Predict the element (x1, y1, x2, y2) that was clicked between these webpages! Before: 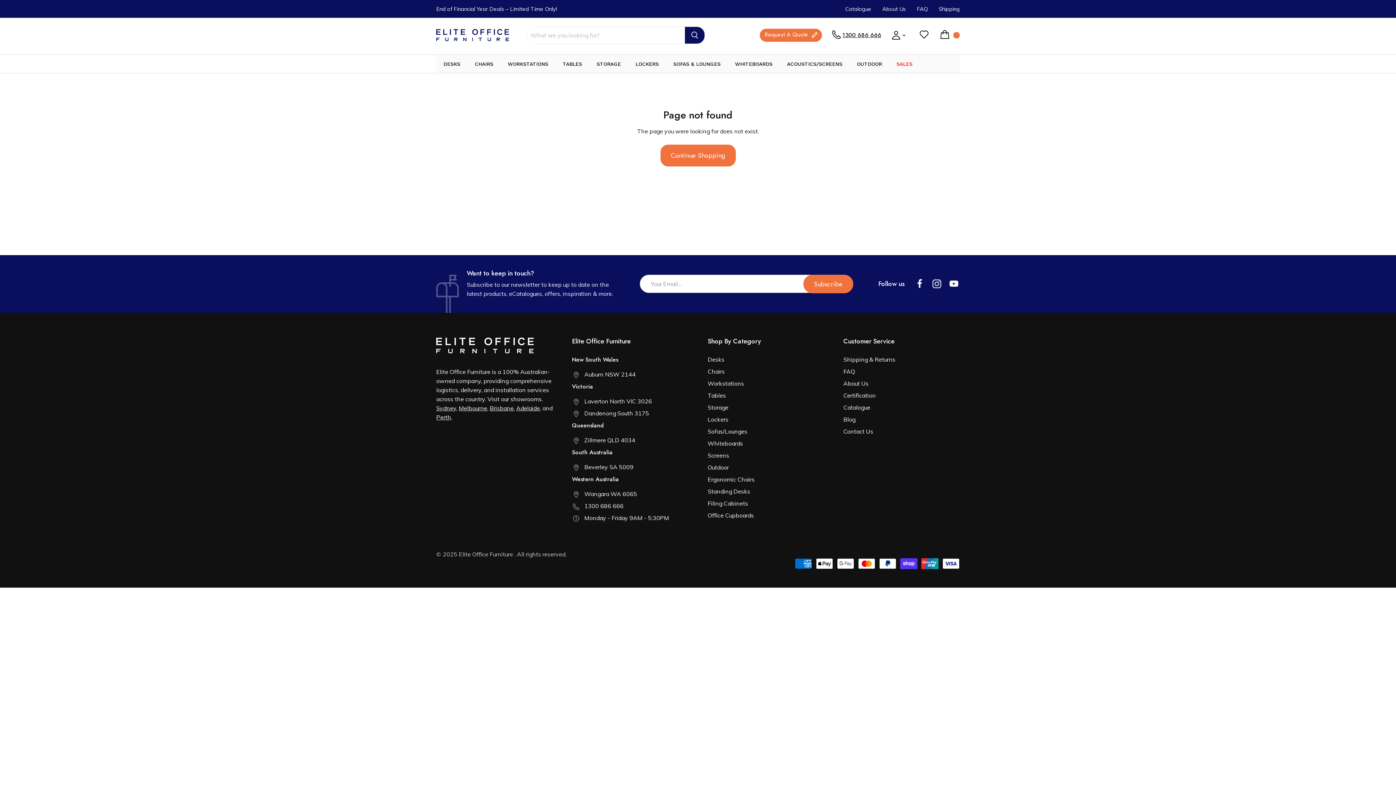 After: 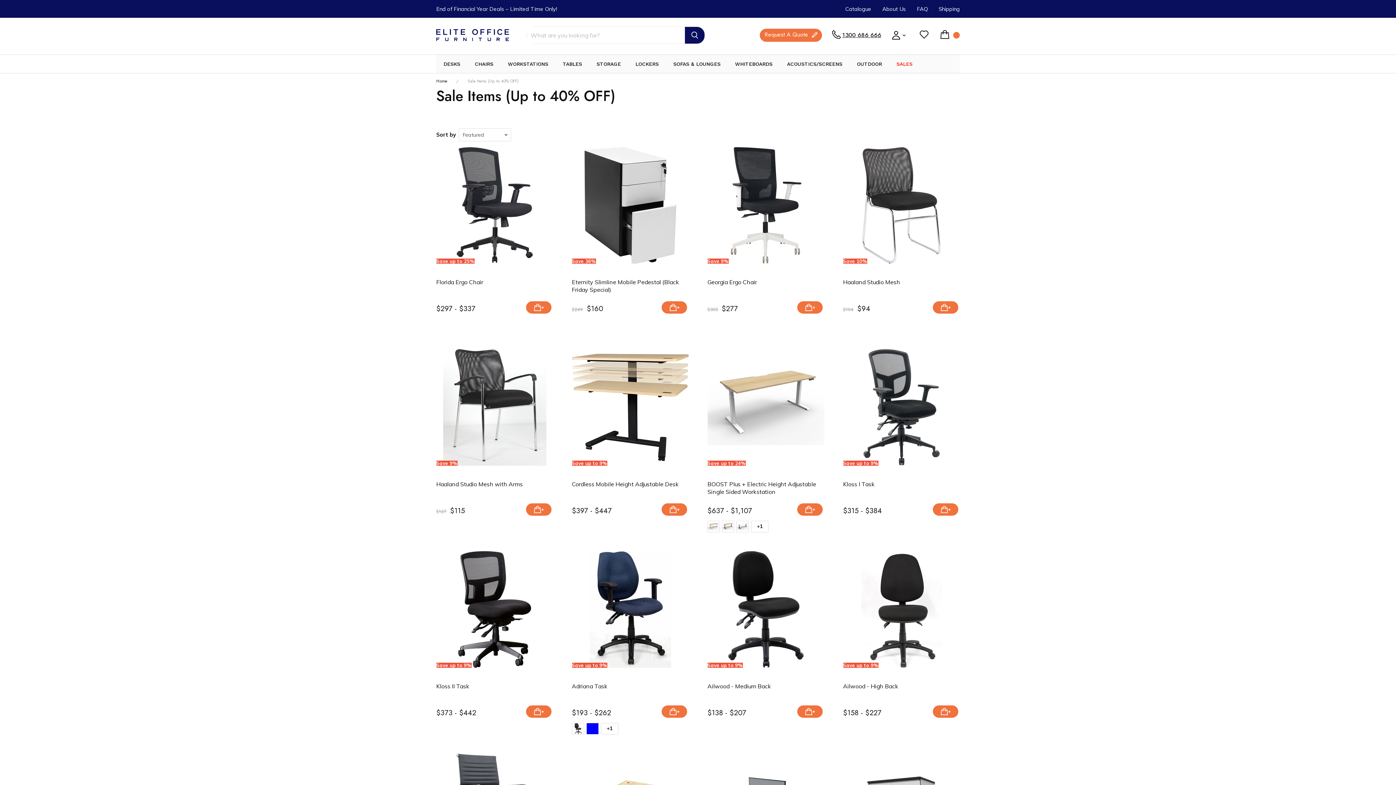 Action: bbox: (889, 54, 920, 73) label: SALES